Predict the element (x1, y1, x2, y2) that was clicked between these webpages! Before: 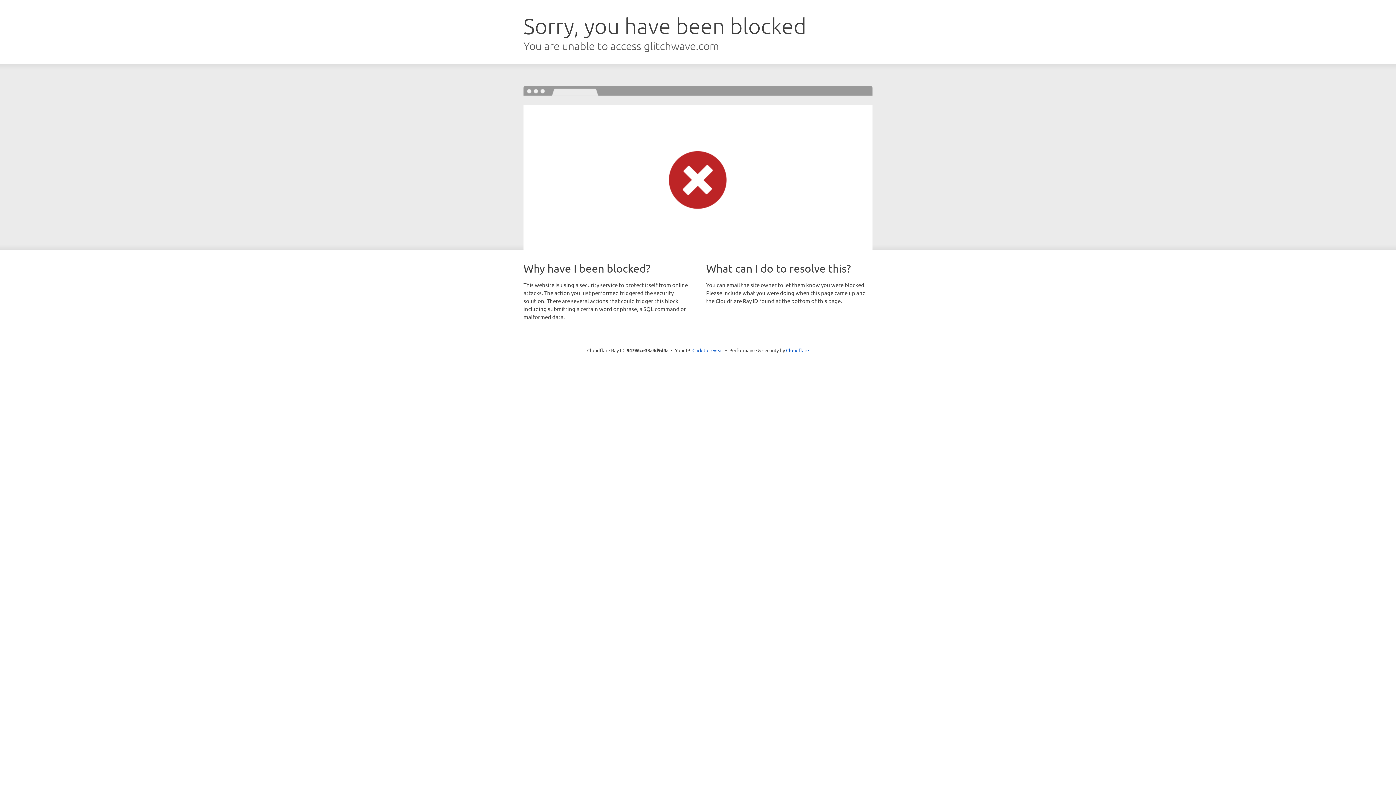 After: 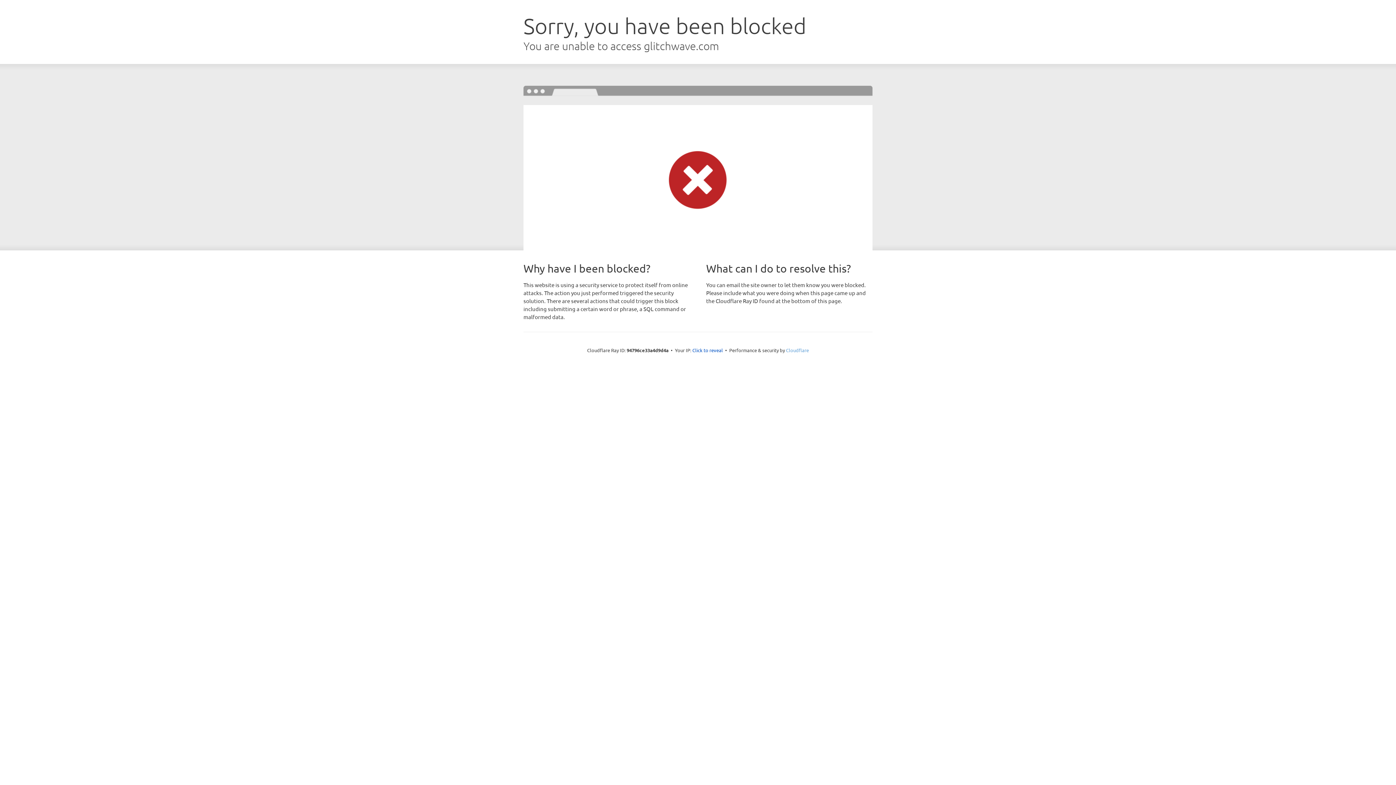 Action: bbox: (786, 347, 809, 353) label: Cloudflare